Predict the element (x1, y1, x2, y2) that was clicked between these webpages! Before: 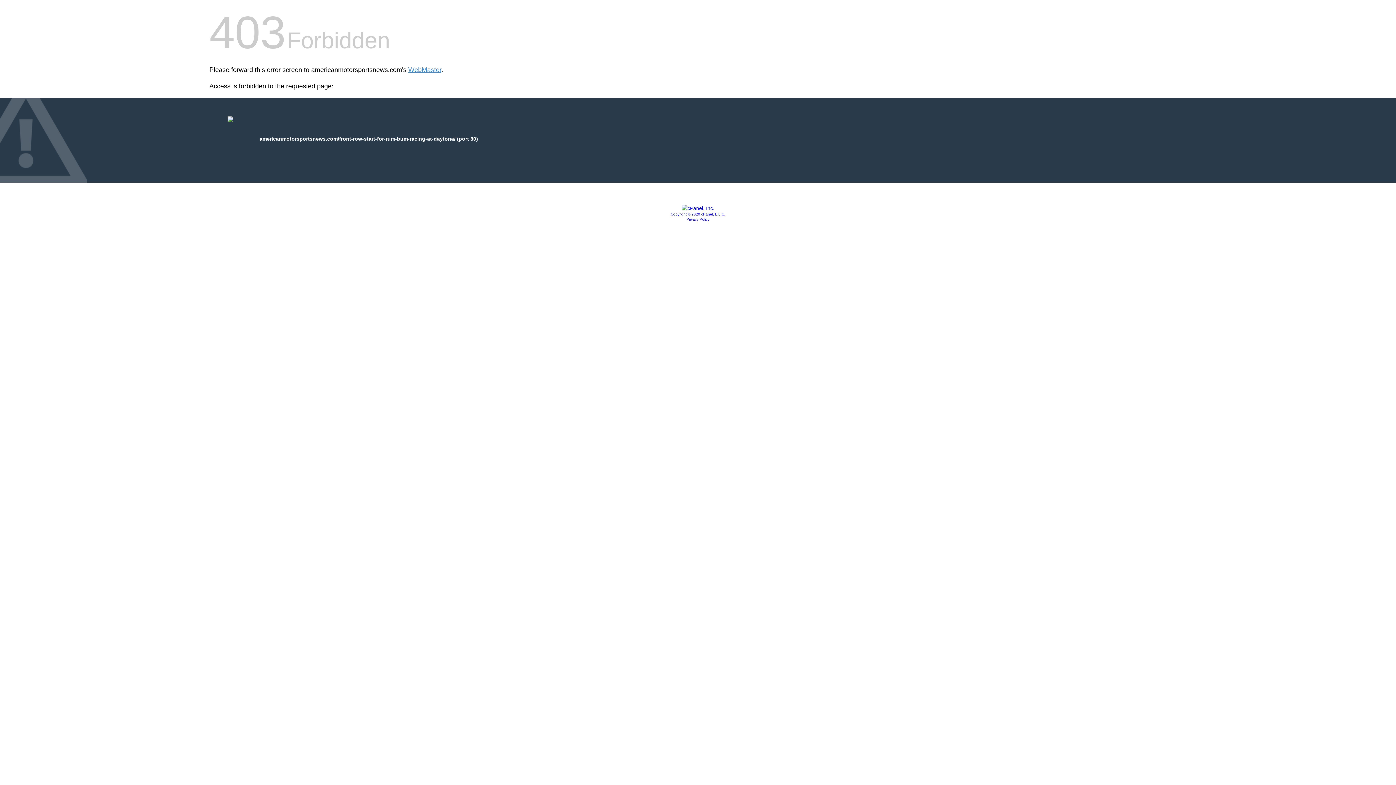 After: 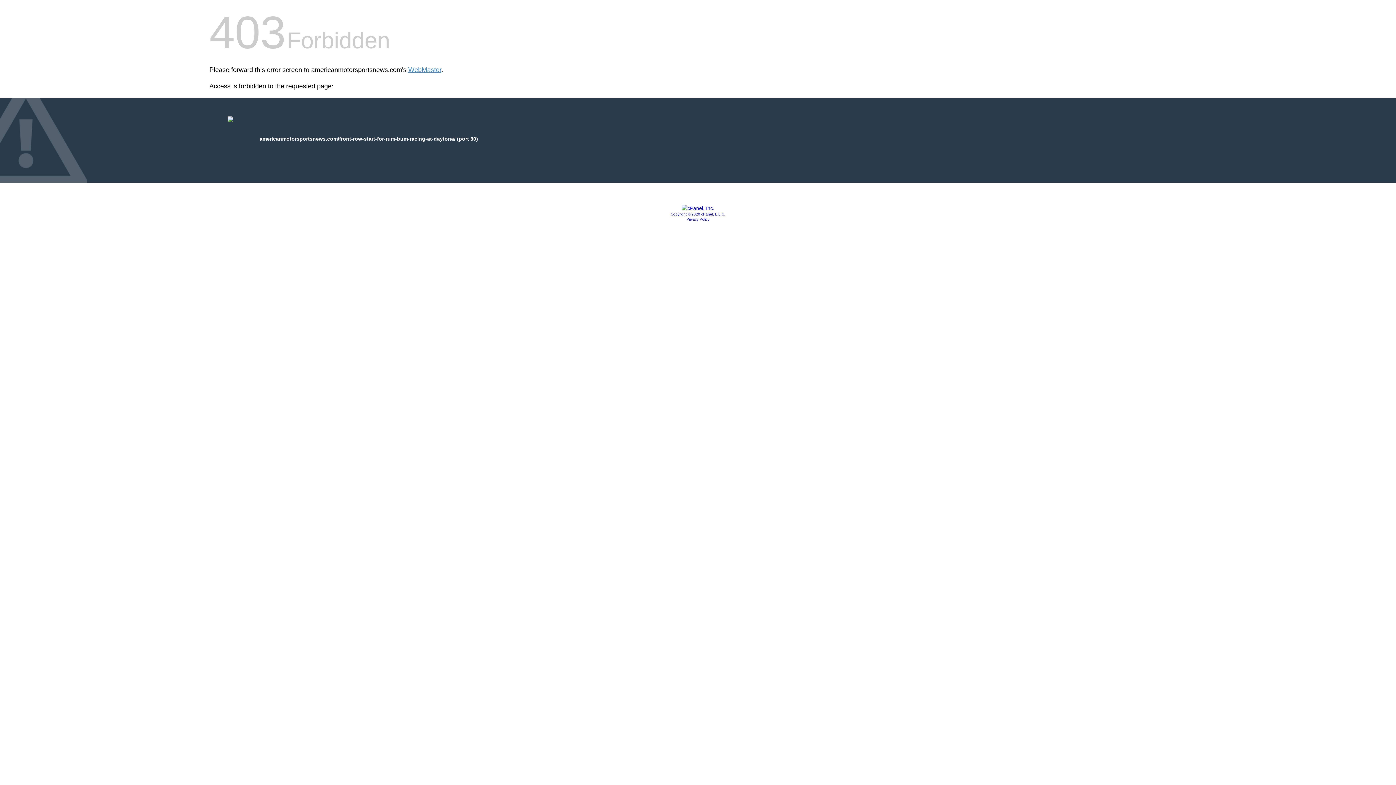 Action: label: Privacy Policy bbox: (686, 217, 709, 221)